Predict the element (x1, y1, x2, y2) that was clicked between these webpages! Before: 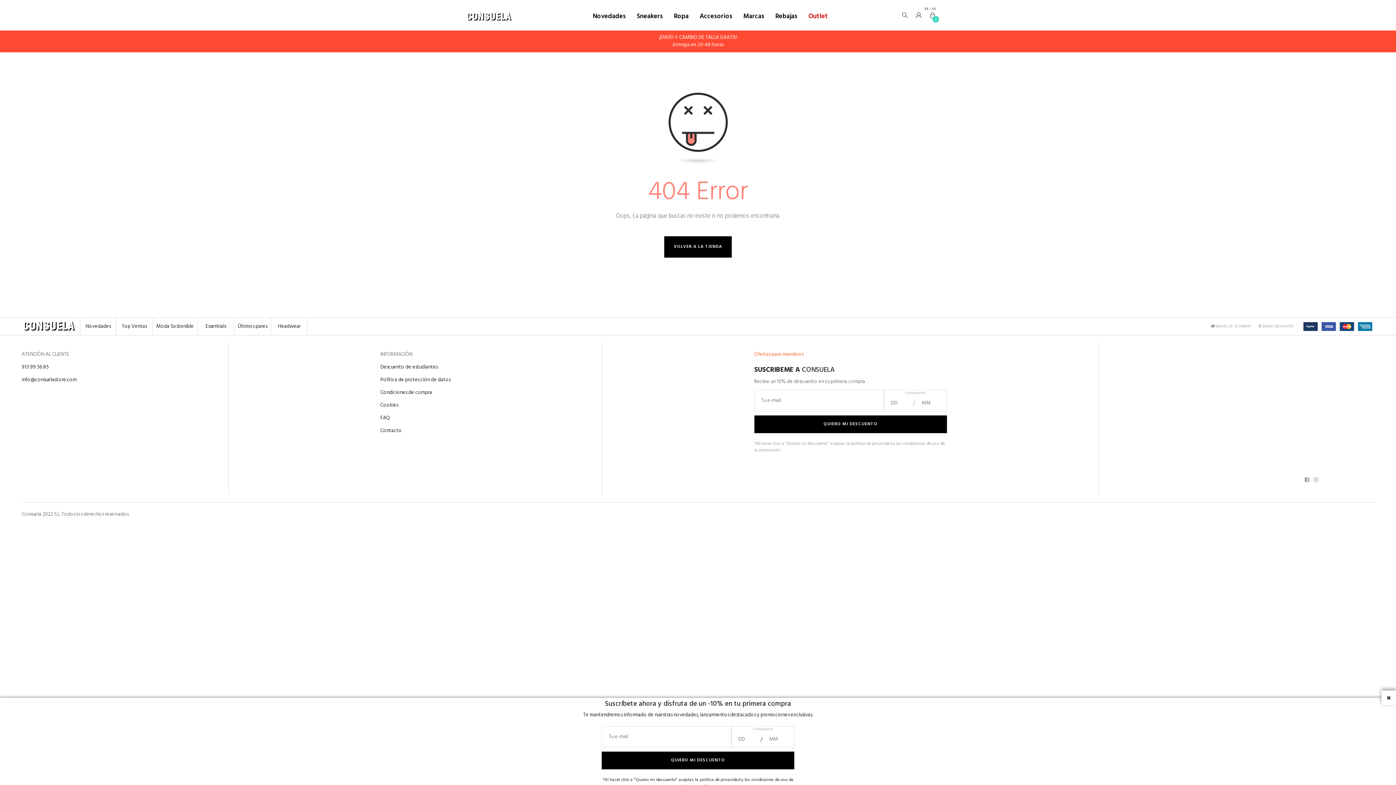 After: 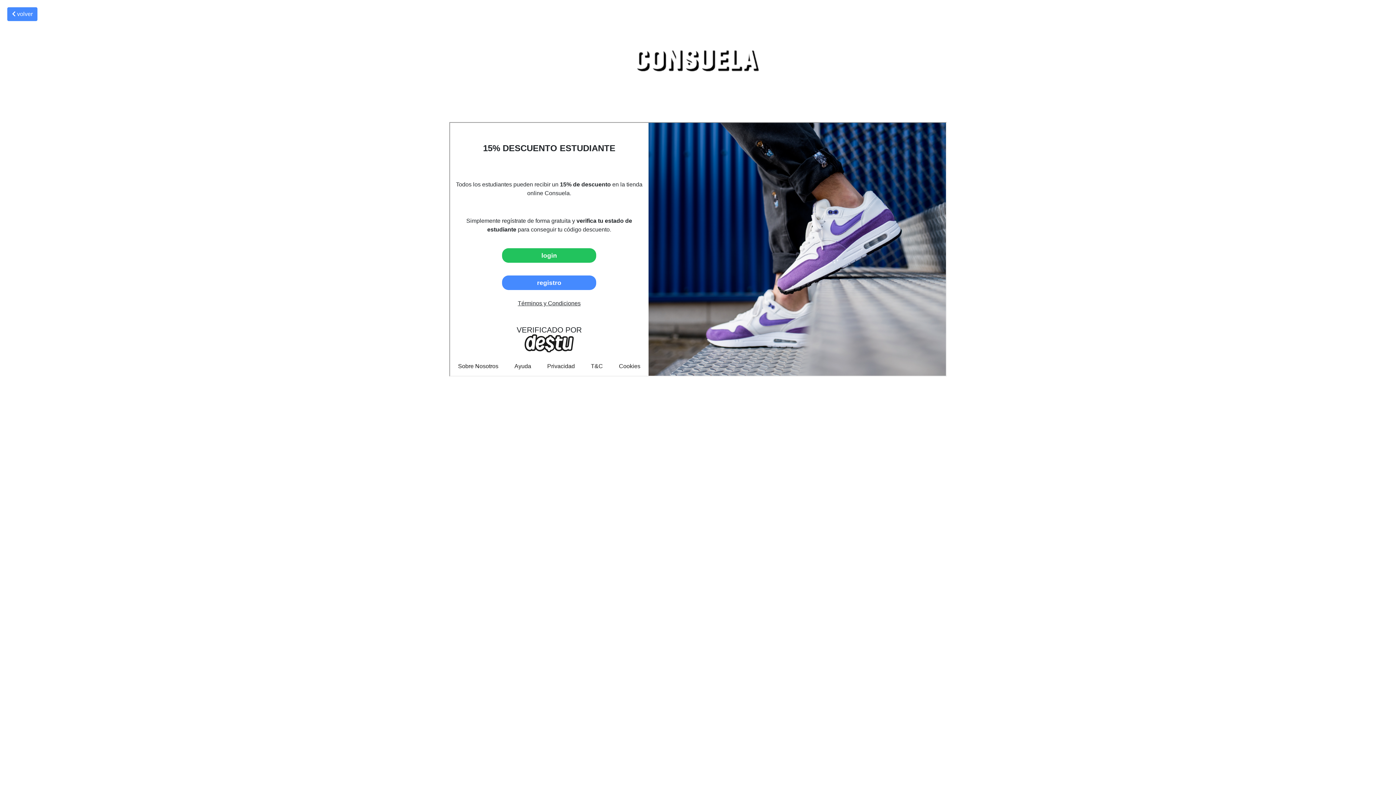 Action: bbox: (380, 363, 437, 371) label: Descuento de estudiantes